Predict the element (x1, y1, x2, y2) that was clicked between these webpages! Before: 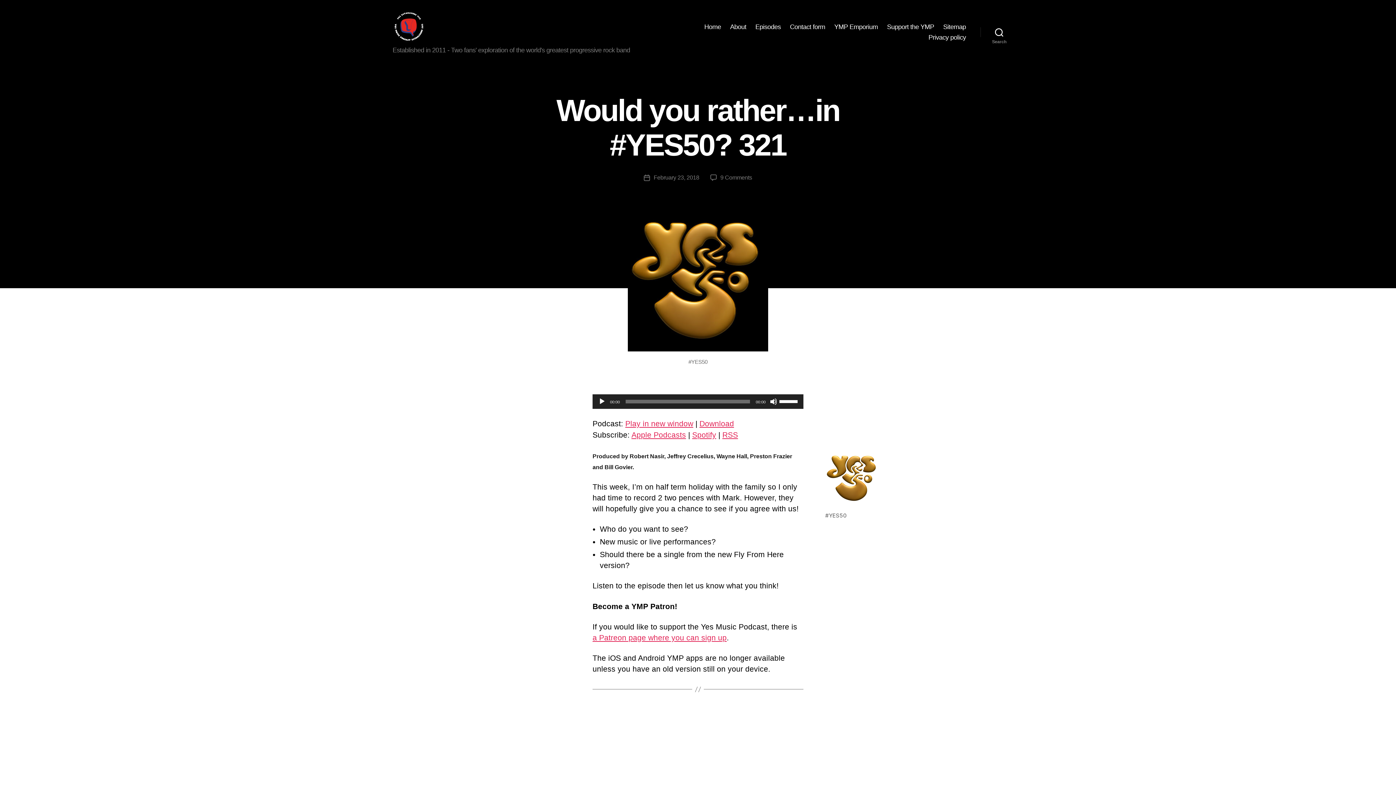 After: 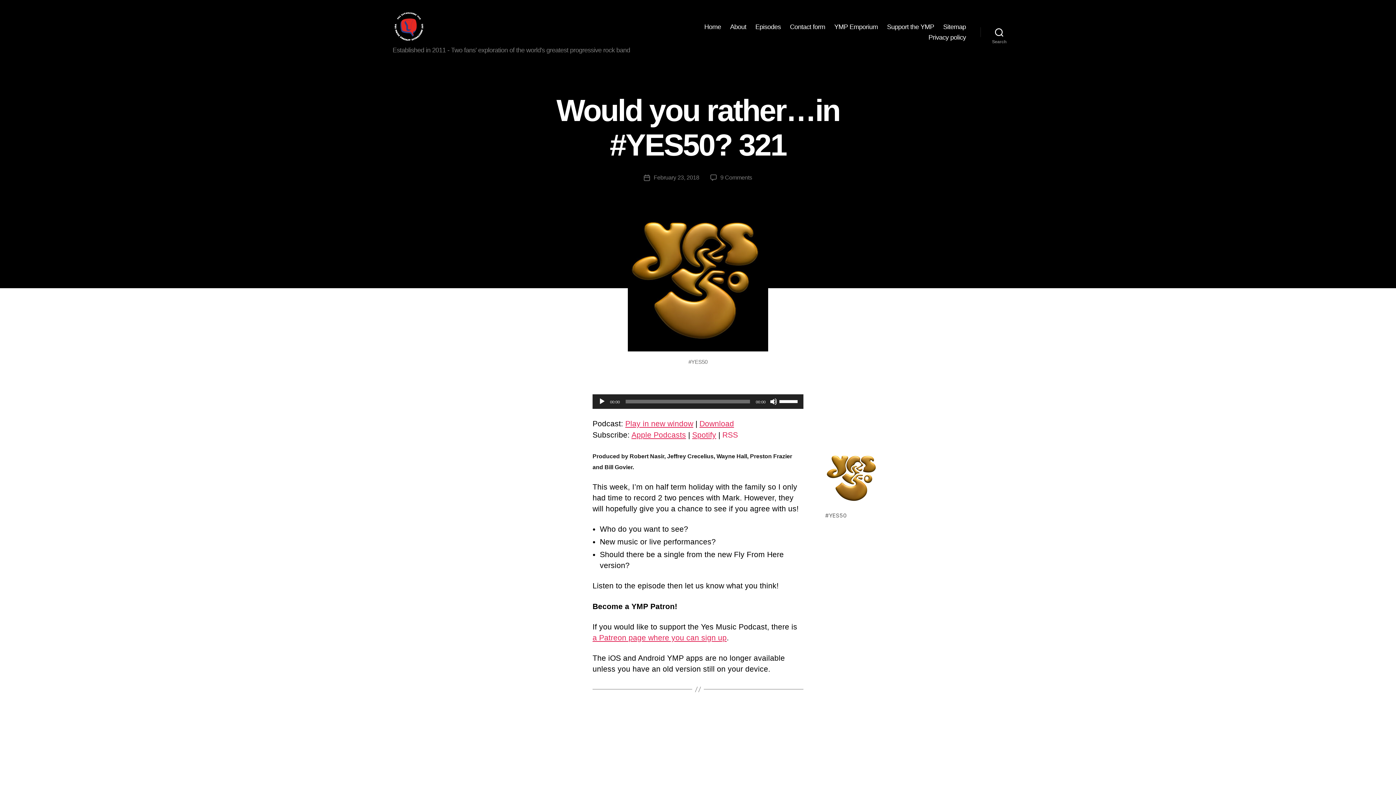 Action: label: RSS bbox: (722, 431, 738, 439)